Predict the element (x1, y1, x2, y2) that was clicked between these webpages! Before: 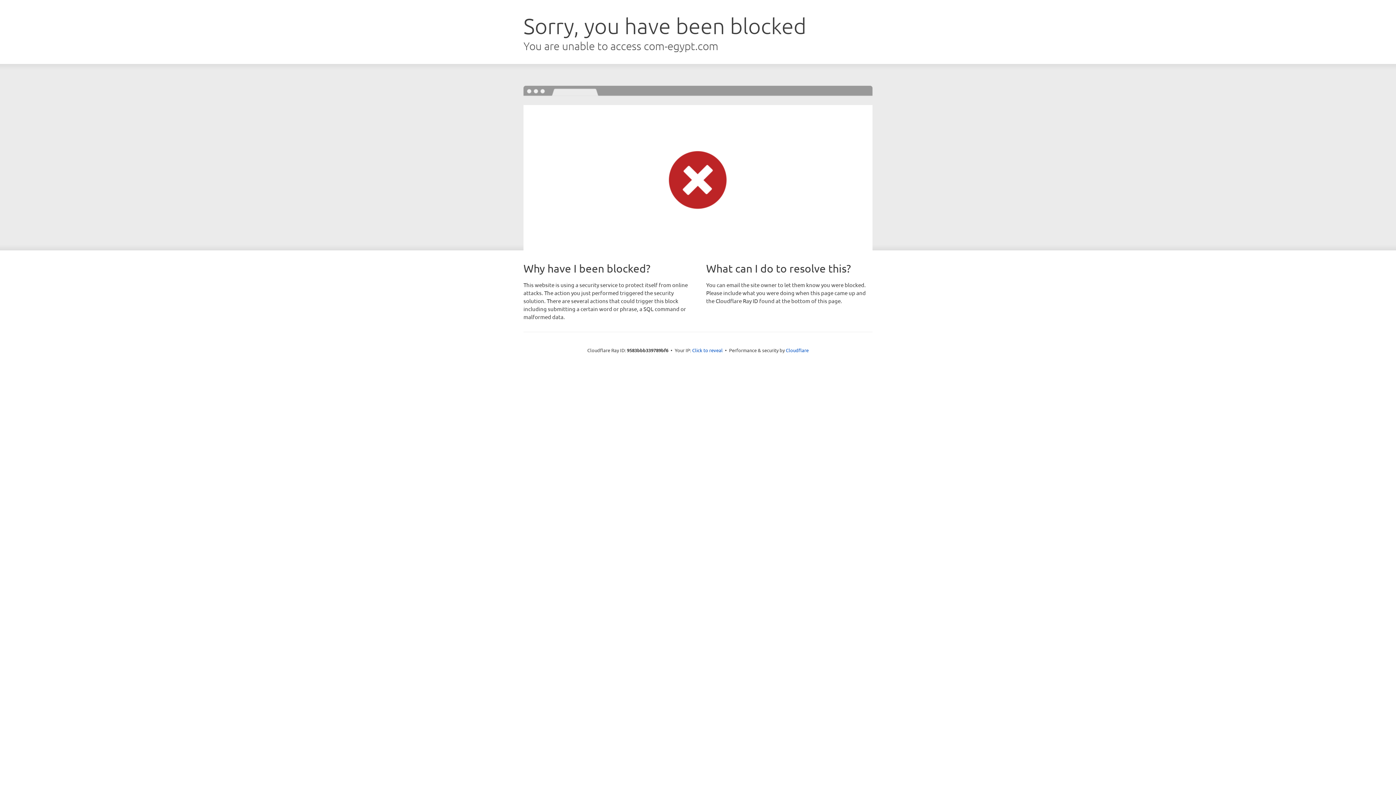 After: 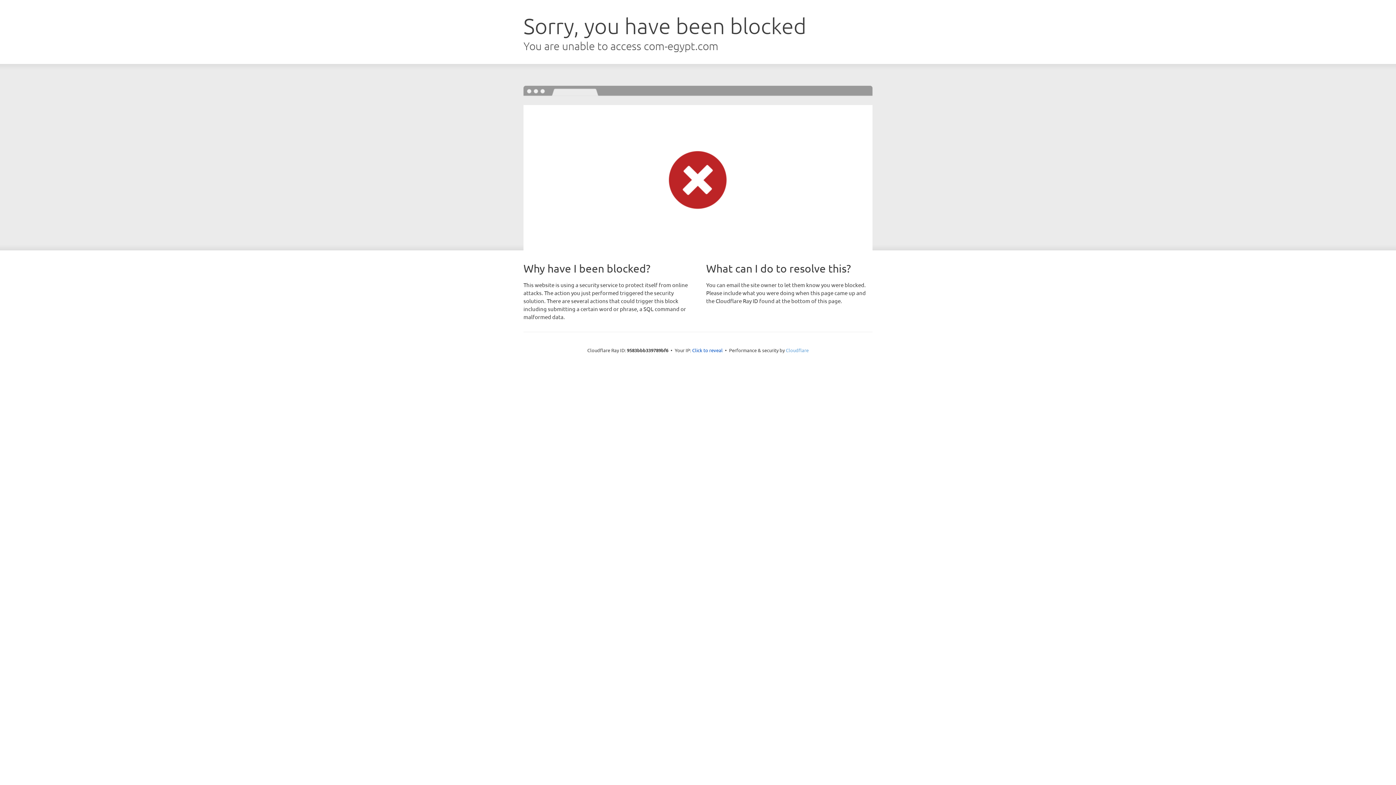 Action: bbox: (786, 347, 808, 353) label: Cloudflare